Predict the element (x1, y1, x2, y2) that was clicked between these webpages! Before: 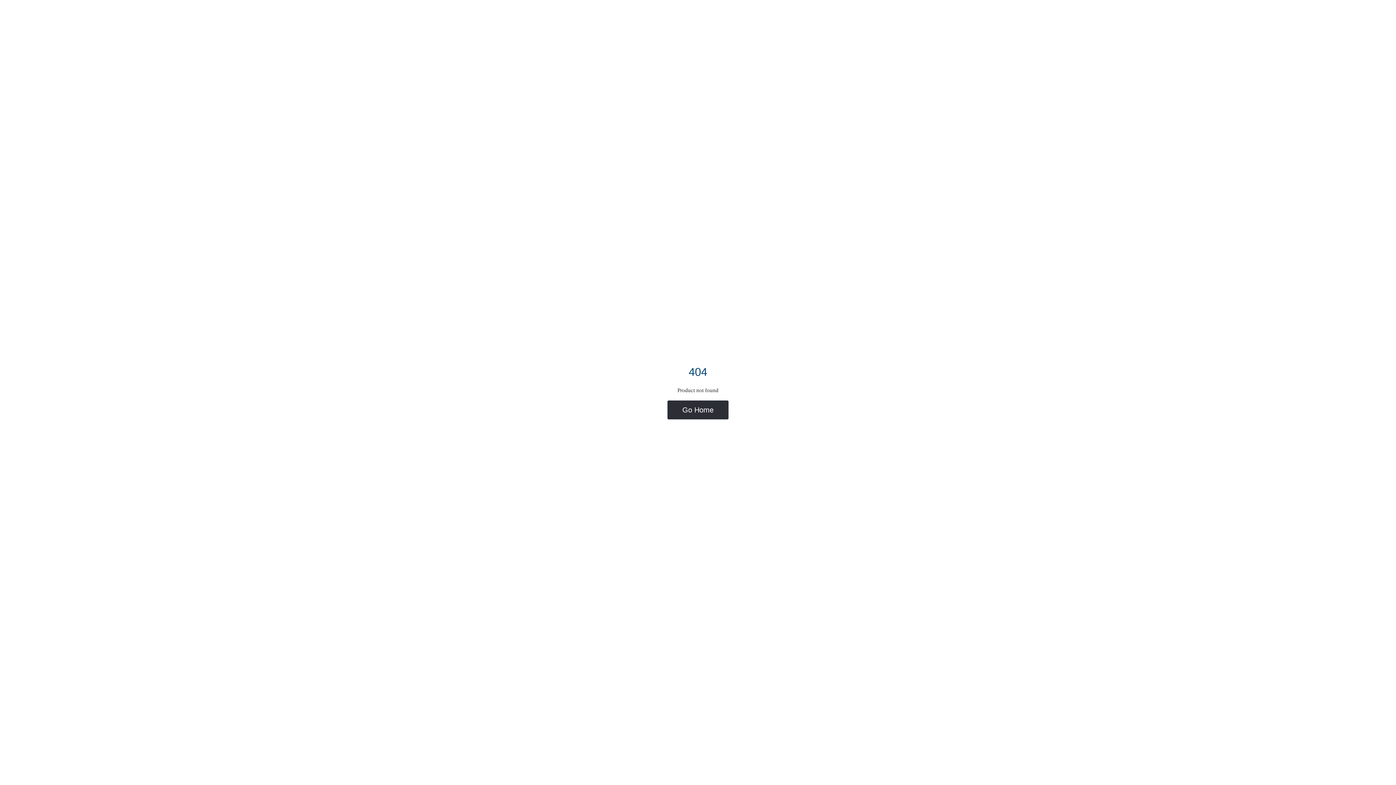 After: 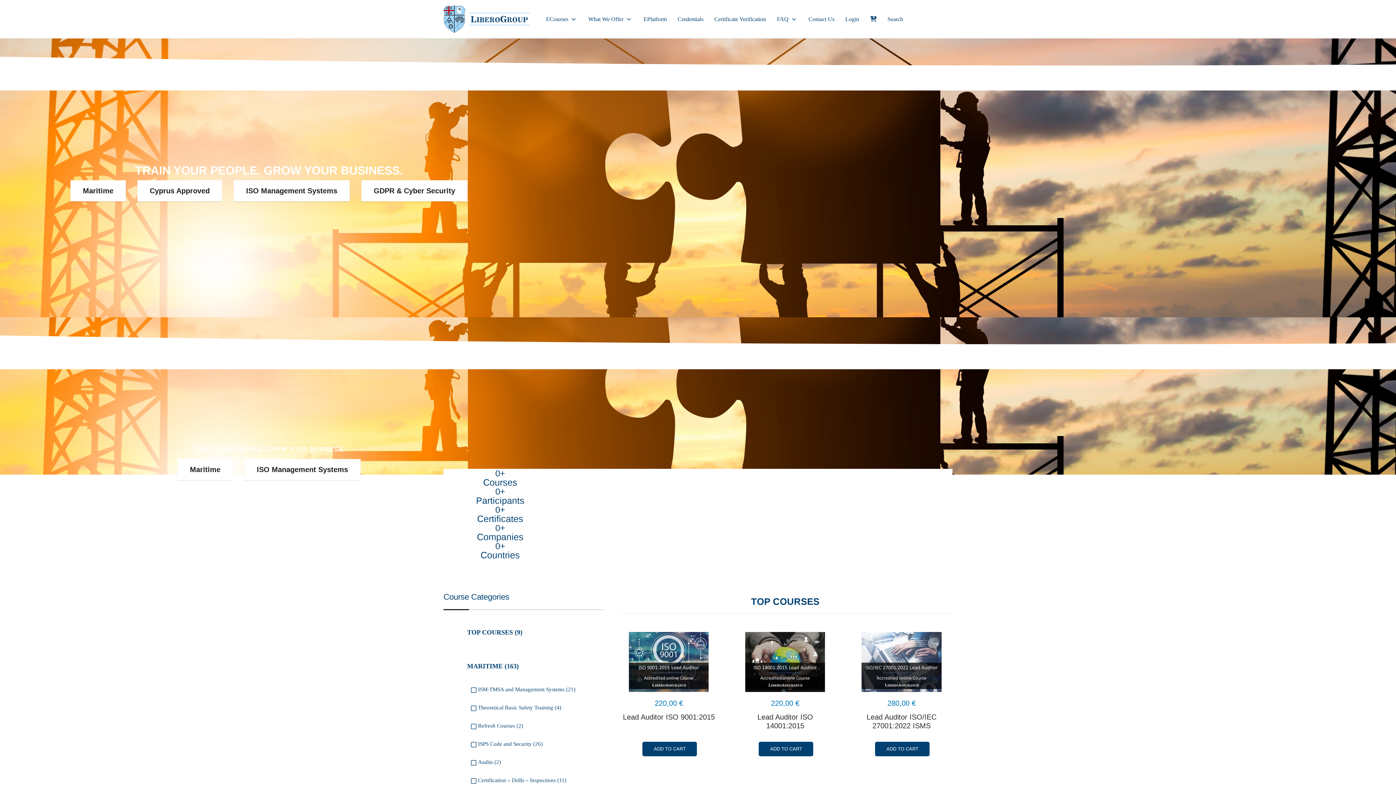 Action: label: Go Home bbox: (667, 400, 728, 419)